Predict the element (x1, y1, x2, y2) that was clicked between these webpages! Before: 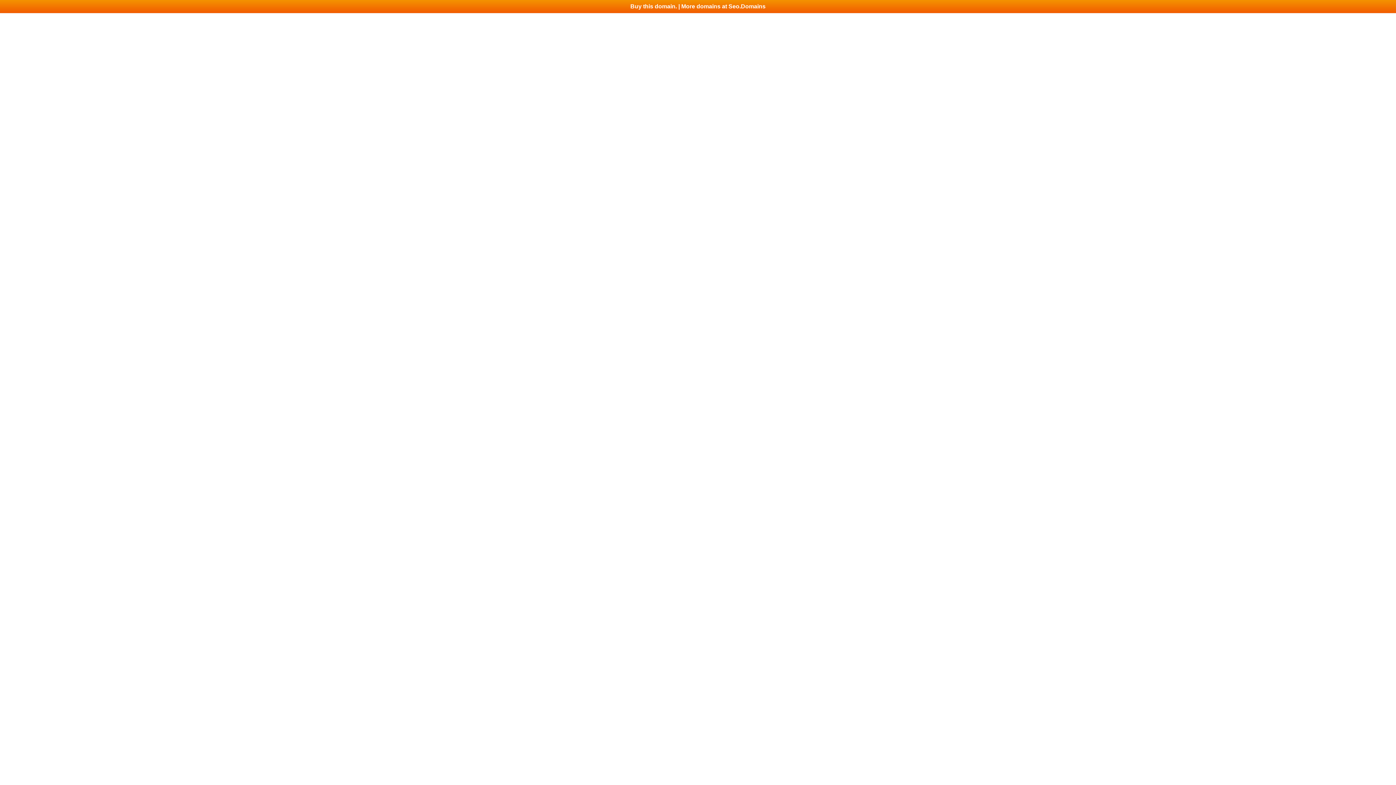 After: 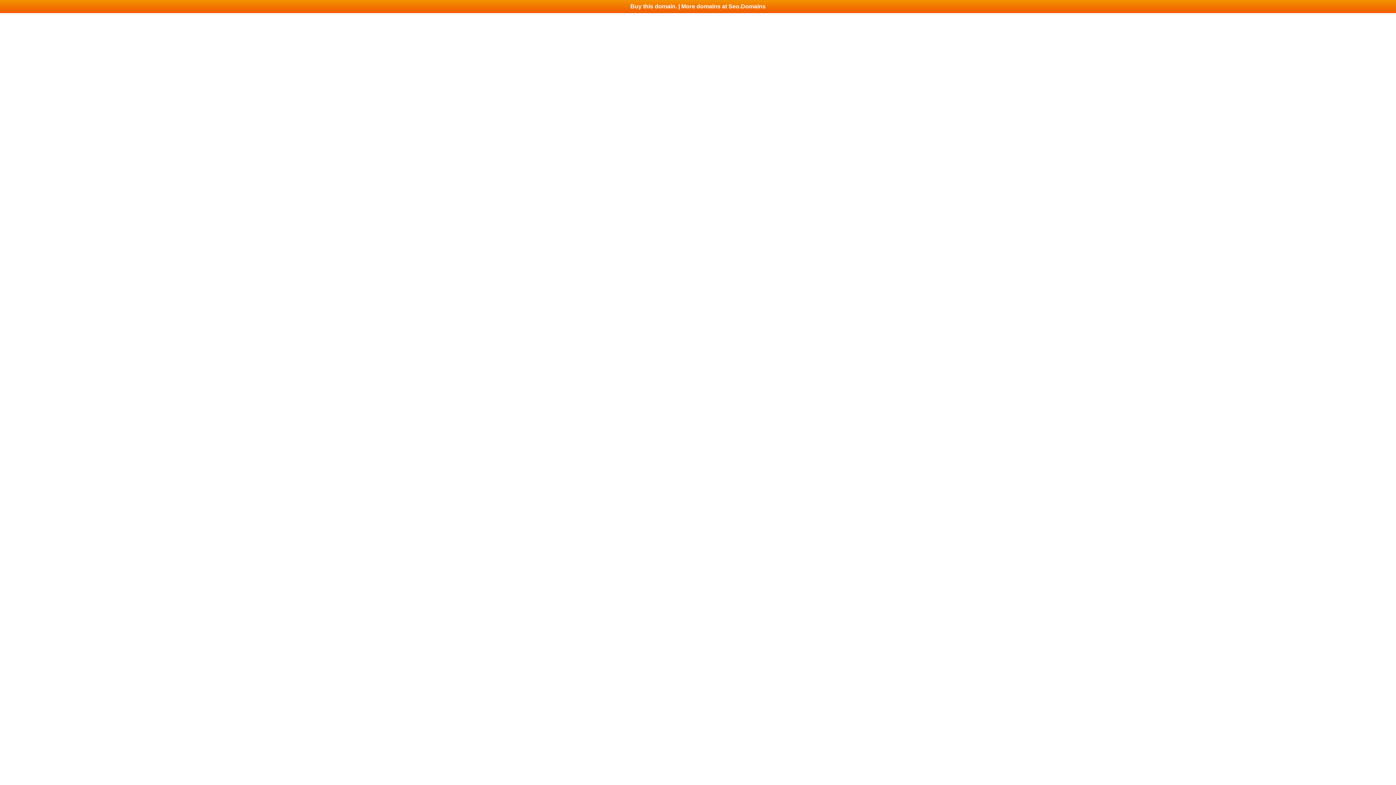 Action: label: Buy this domain. | More domains at Seo.Domains bbox: (0, 0, 1396, 13)